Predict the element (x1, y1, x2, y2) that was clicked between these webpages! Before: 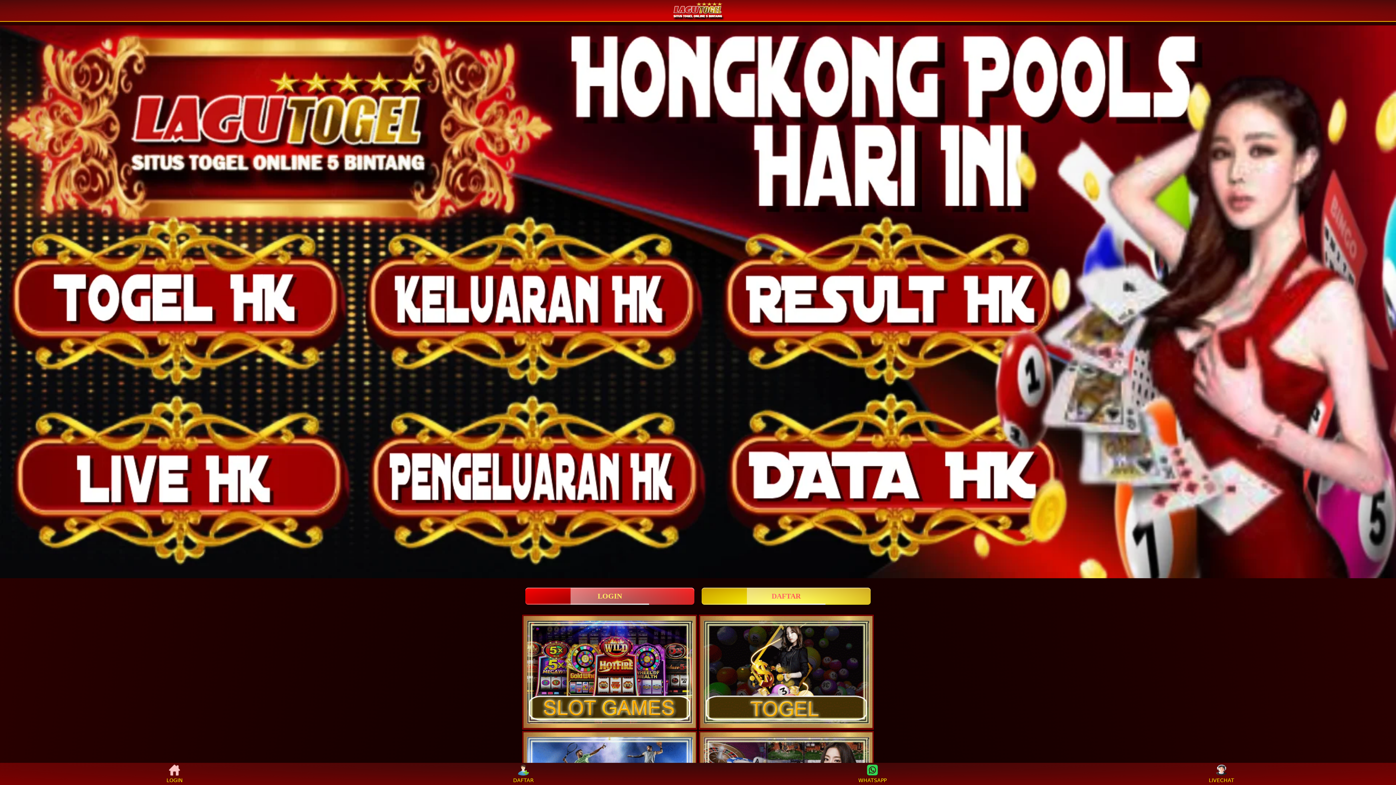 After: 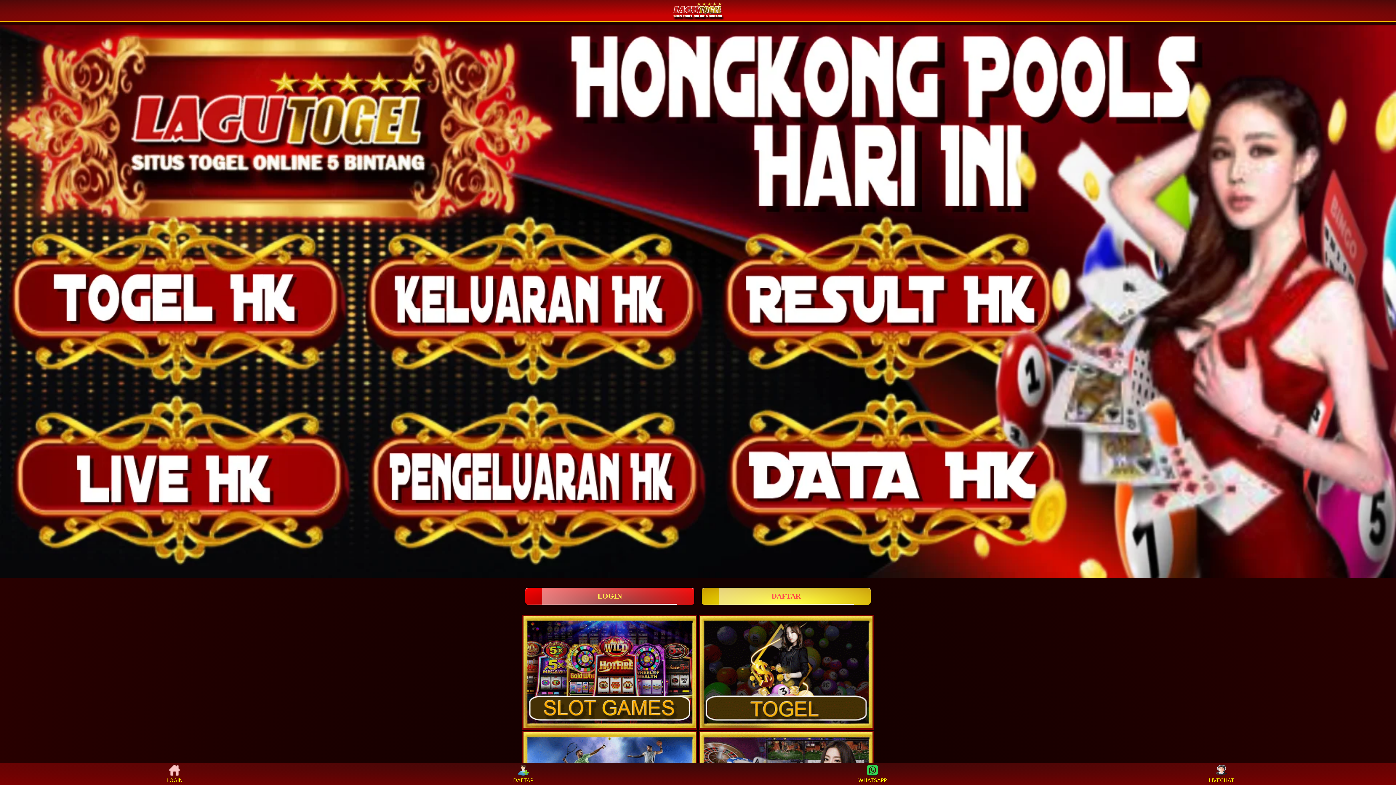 Action: bbox: (668, 0, 727, 20)